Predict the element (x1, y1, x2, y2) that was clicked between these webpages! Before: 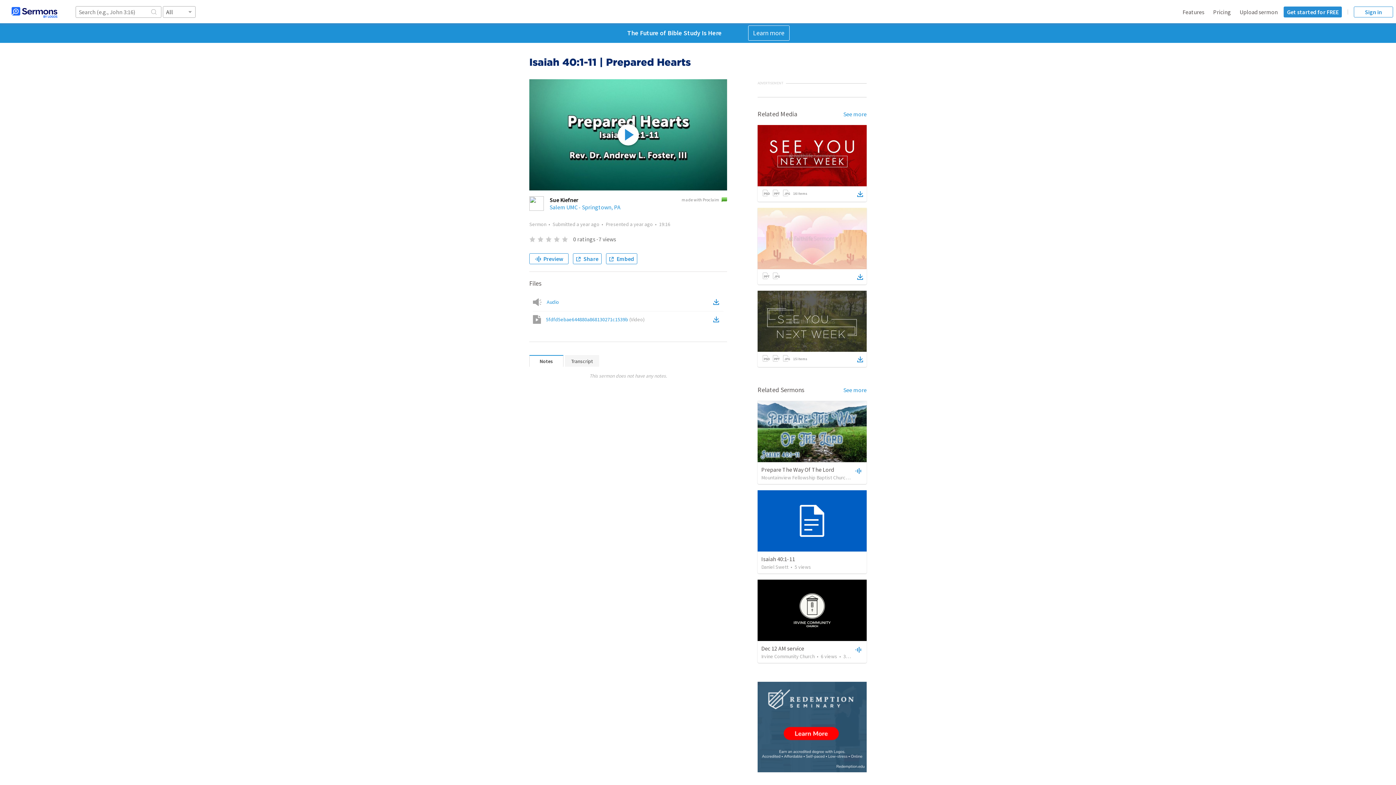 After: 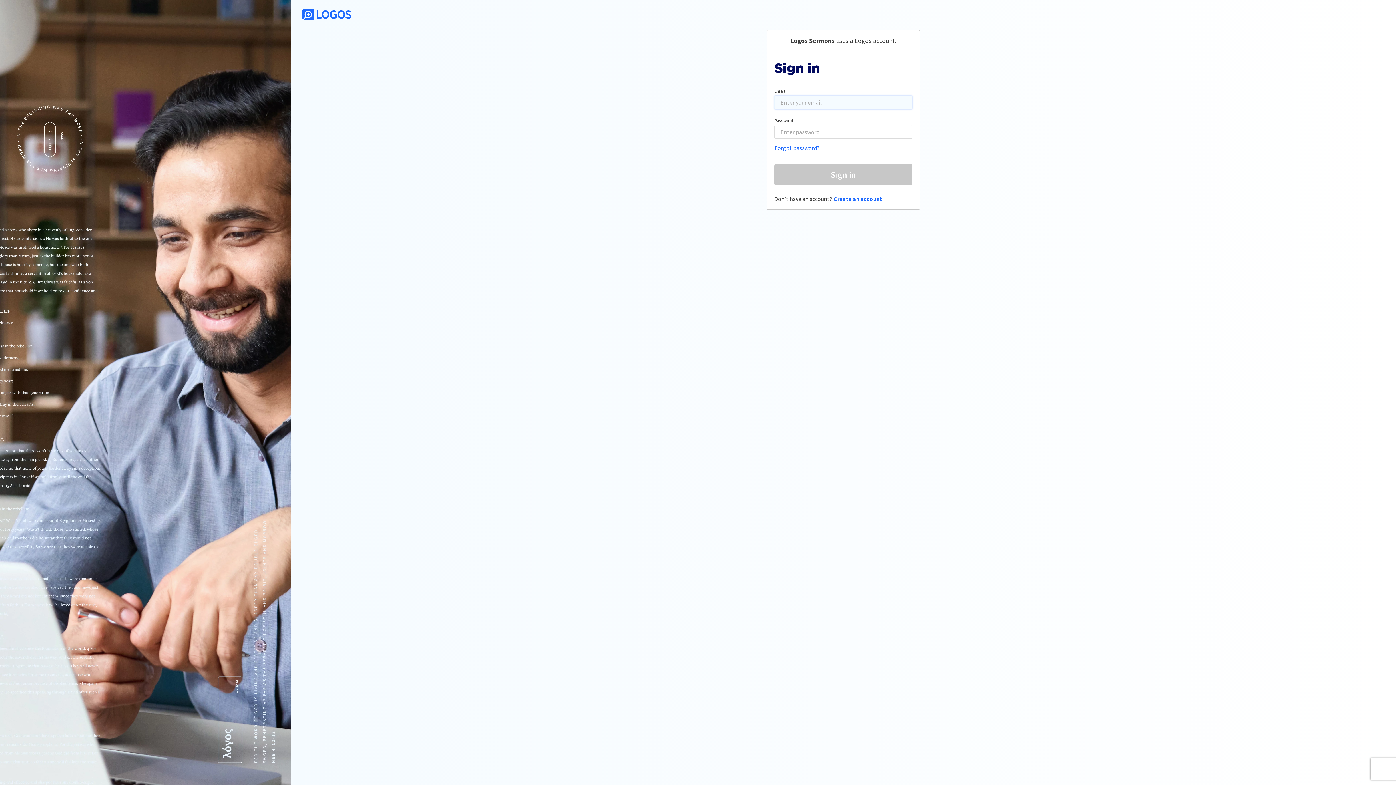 Action: bbox: (1354, 6, 1393, 17) label: Sign in